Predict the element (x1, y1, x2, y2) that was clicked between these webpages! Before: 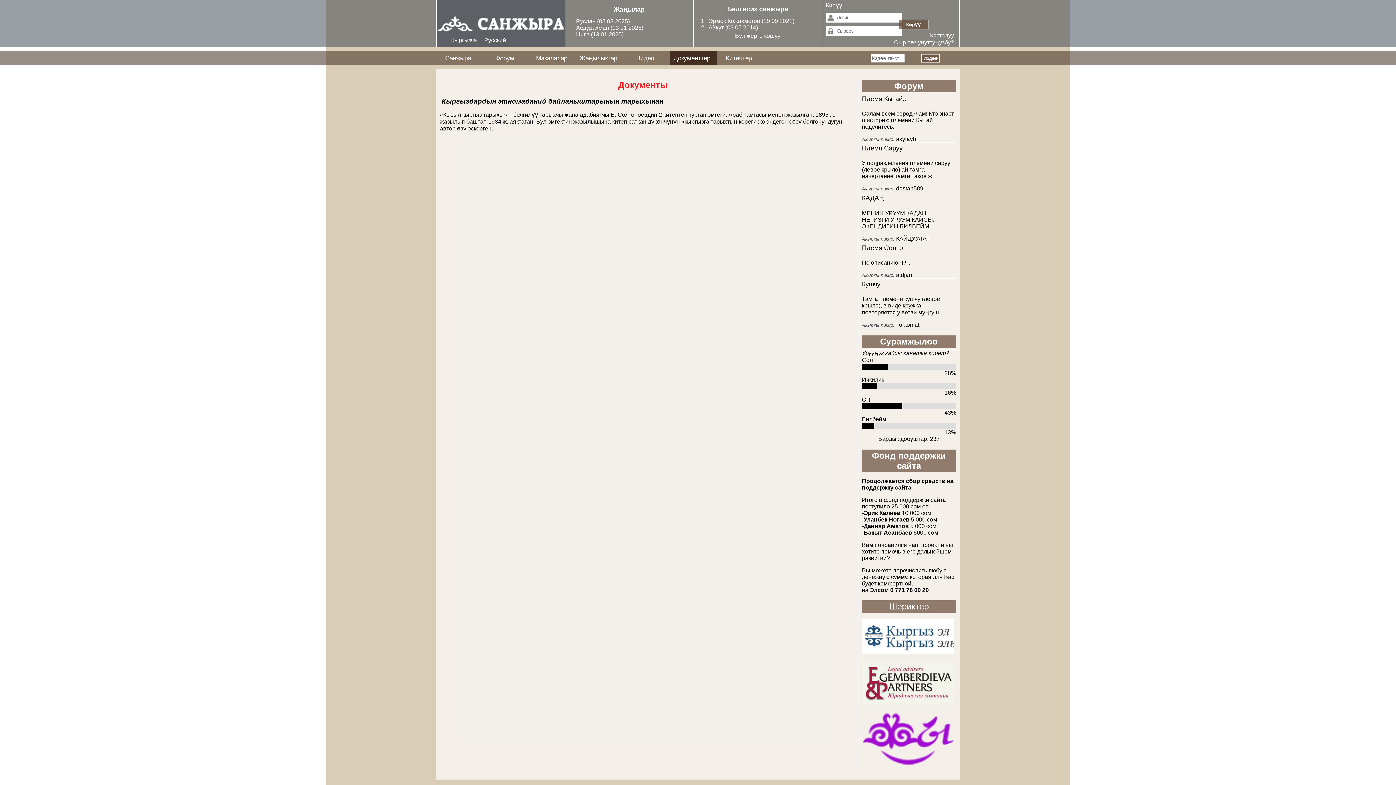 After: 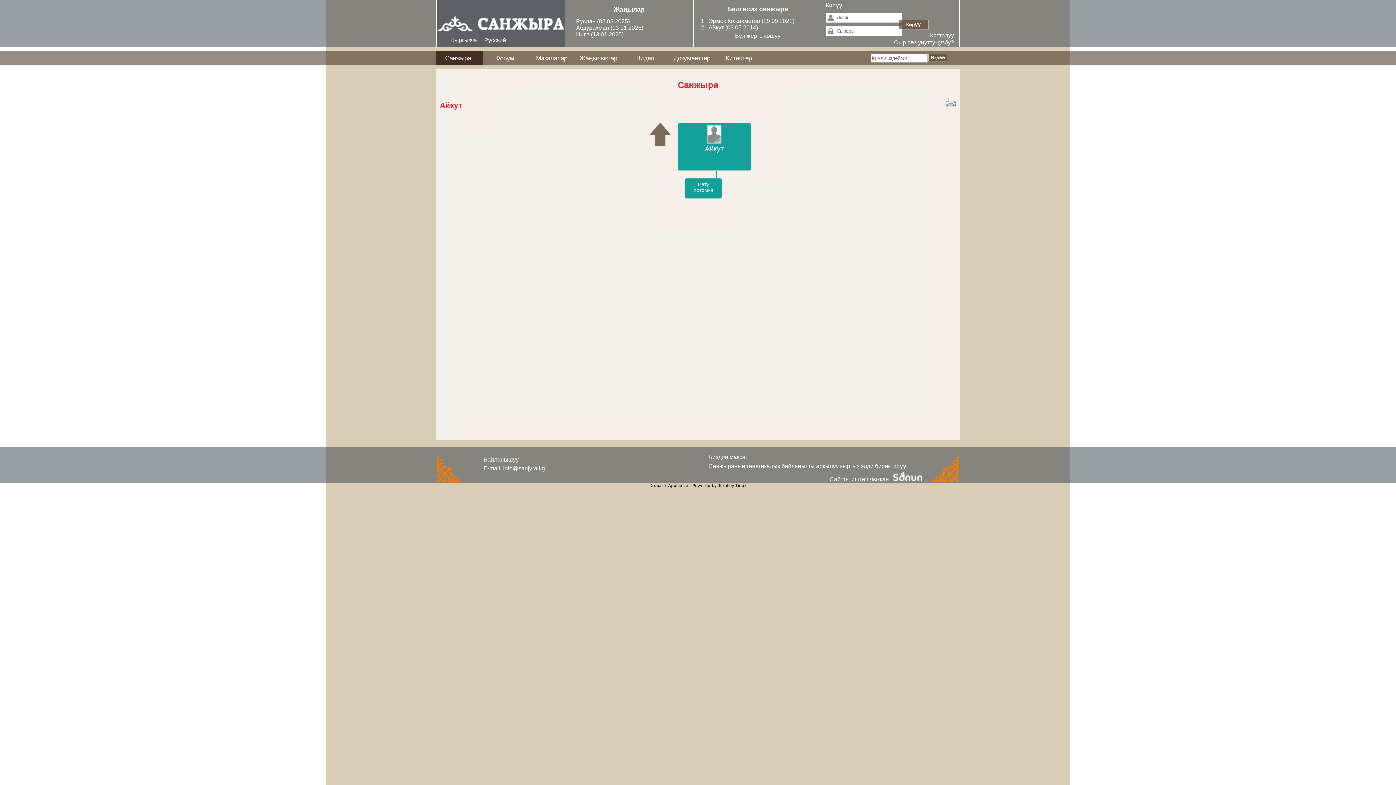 Action: bbox: (708, 24, 725, 30) label: Айкут 